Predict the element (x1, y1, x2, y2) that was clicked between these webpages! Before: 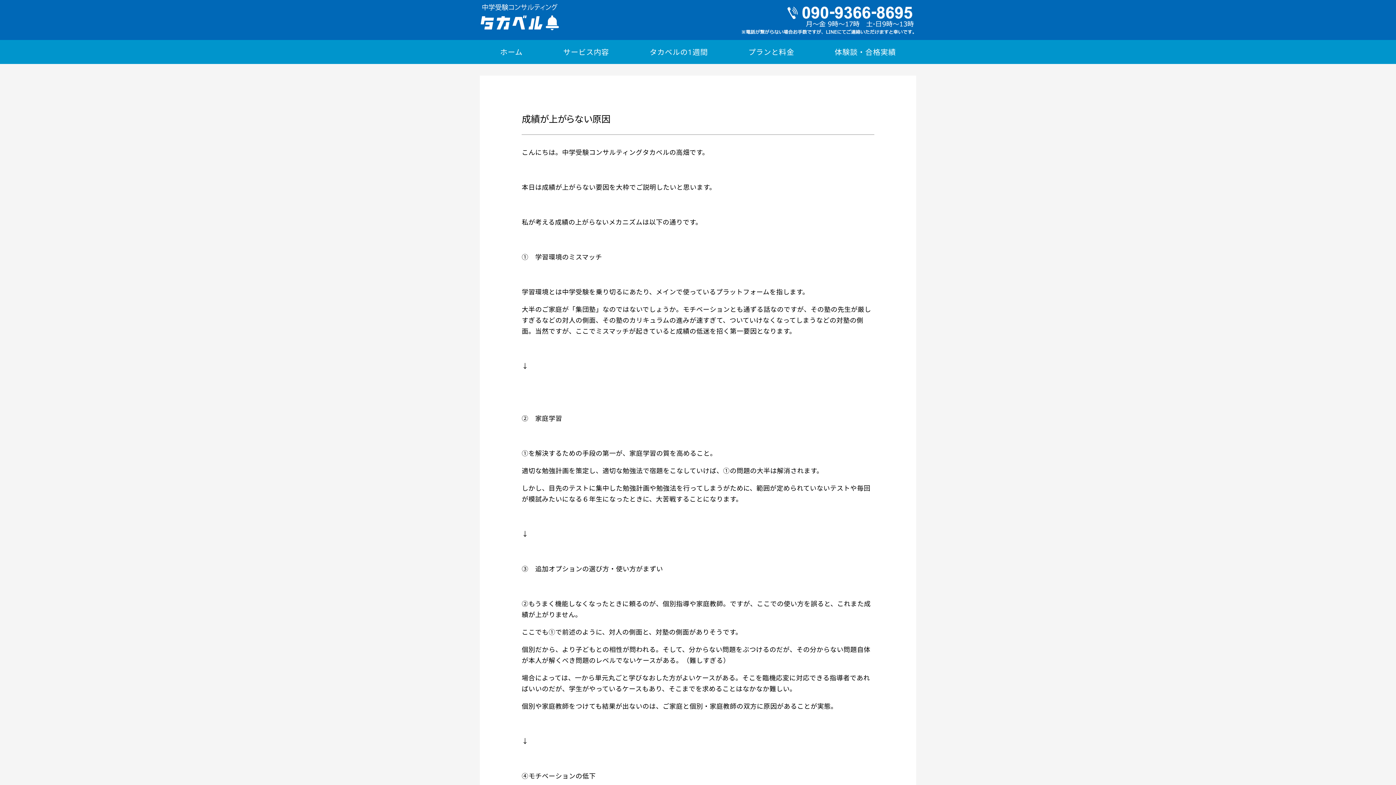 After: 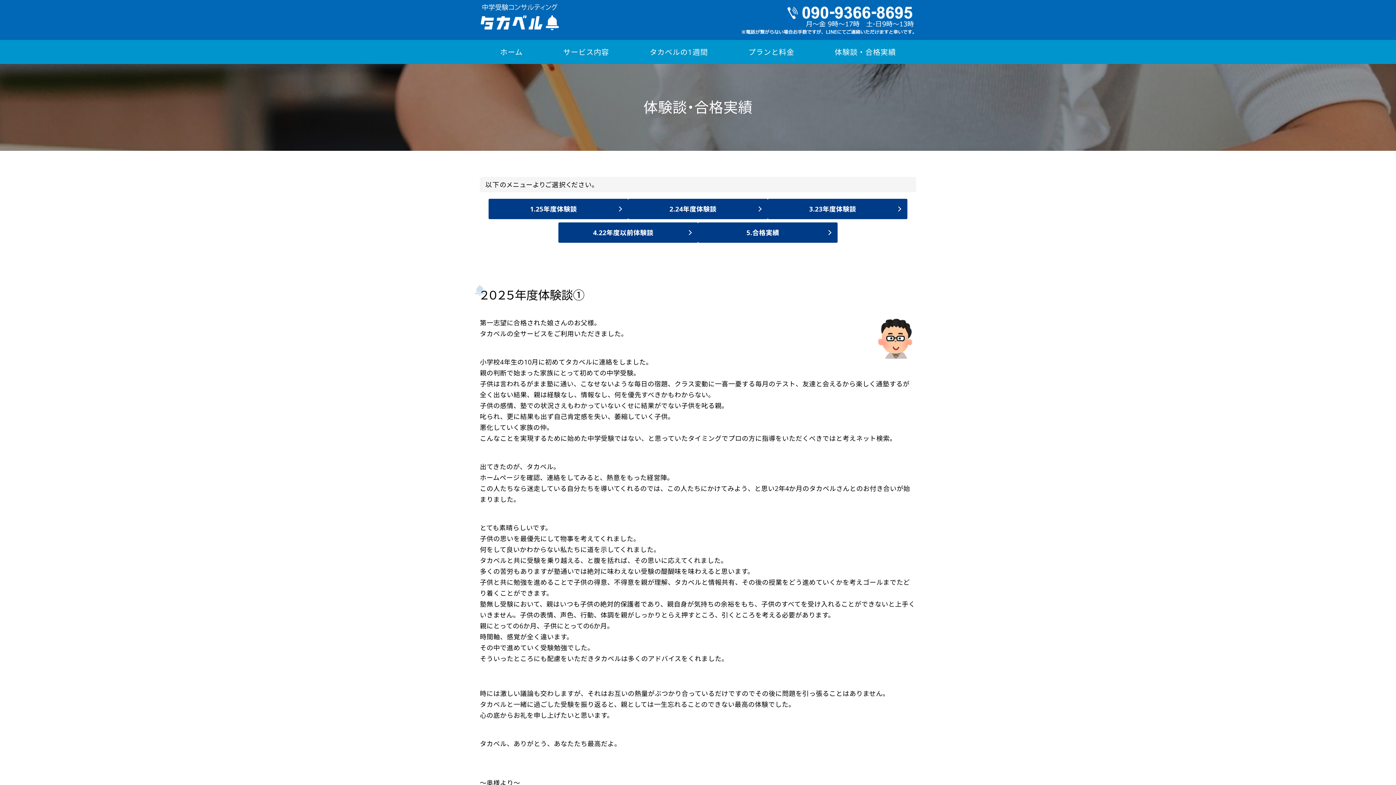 Action: bbox: (814, 40, 916, 64) label: 体験談・合格実績